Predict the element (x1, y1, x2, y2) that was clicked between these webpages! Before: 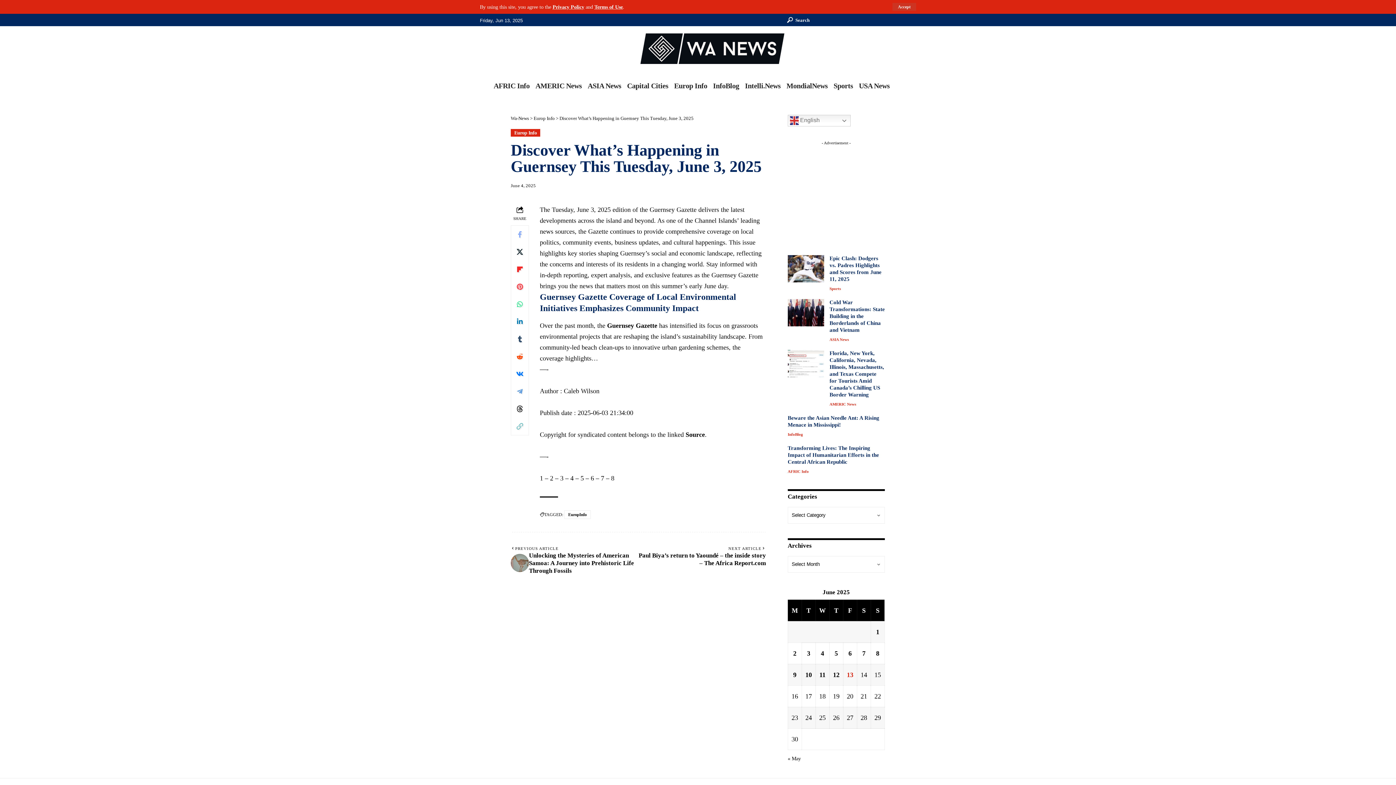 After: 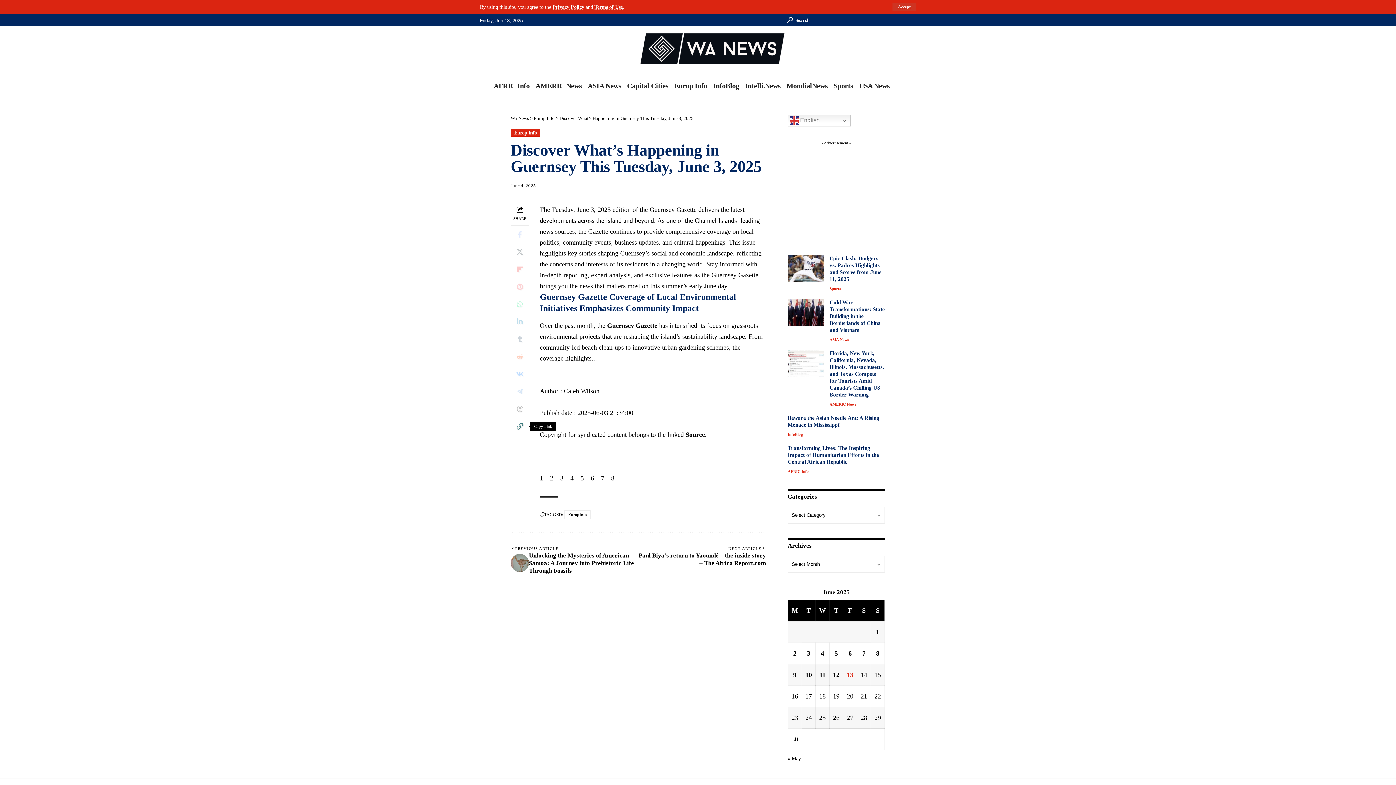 Action: bbox: (511, 404, 528, 421) label: Copy Link